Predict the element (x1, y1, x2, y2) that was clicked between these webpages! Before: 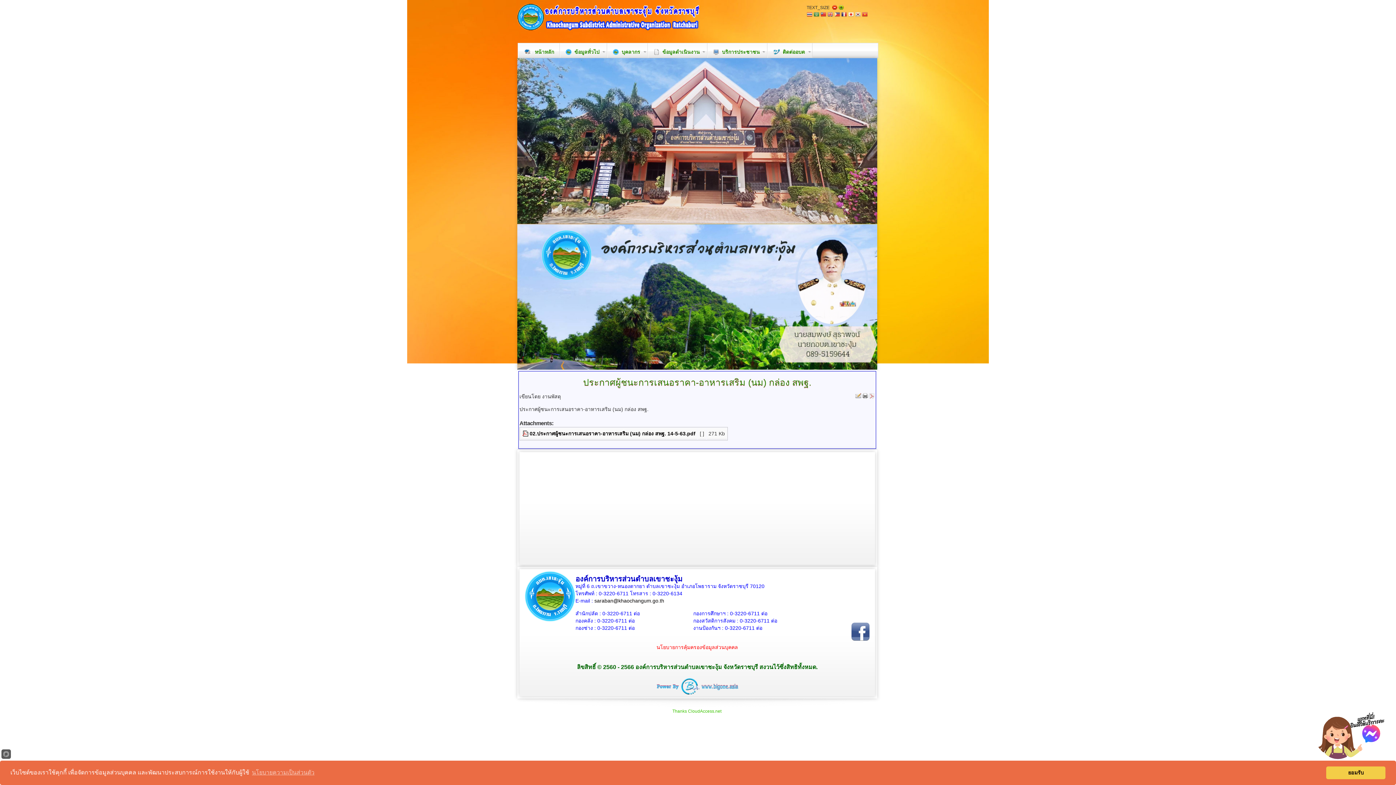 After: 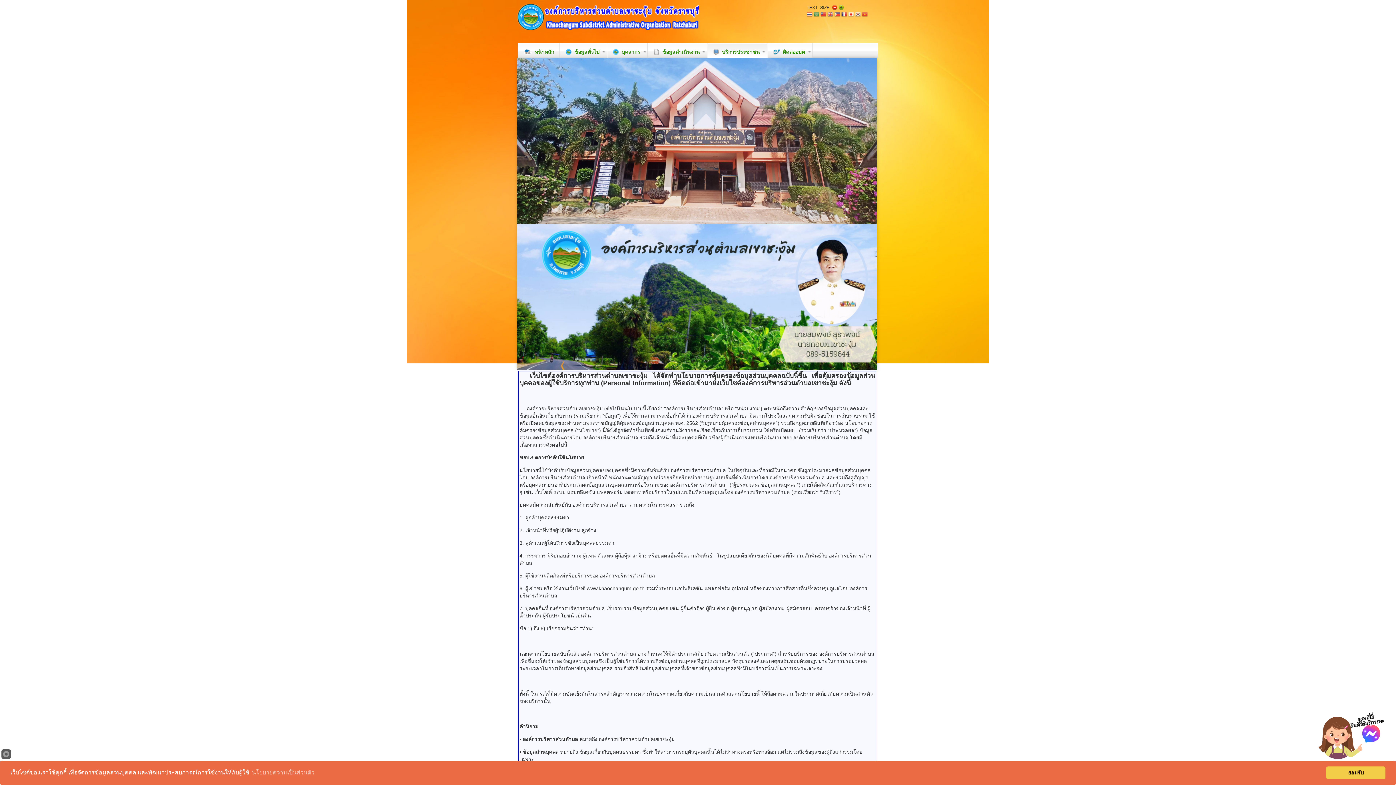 Action: label: นโยบายการคุ้มครองข้อมูลส่วนบุคคล bbox: (656, 495, 738, 500)